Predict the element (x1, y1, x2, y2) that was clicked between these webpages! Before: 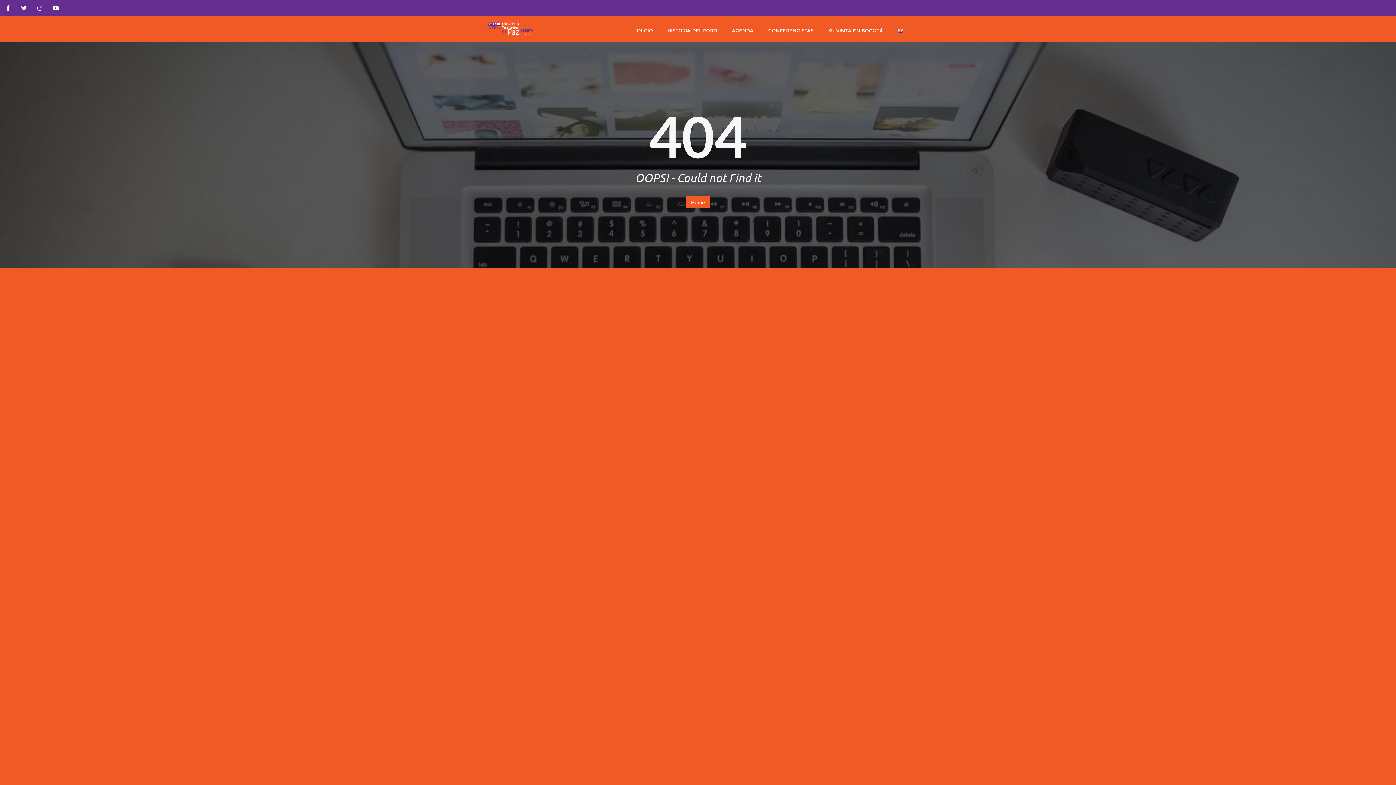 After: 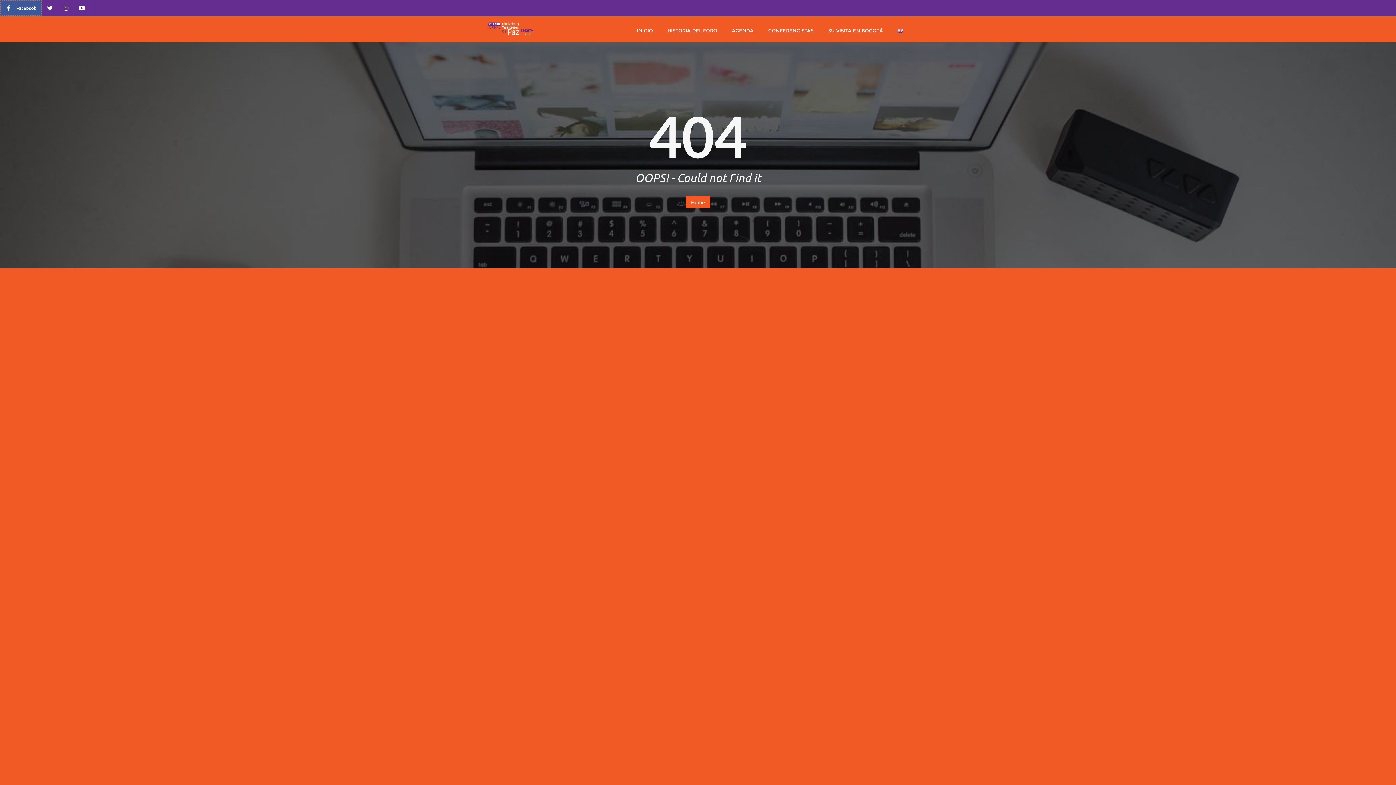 Action: bbox: (0, 0, 16, 16)